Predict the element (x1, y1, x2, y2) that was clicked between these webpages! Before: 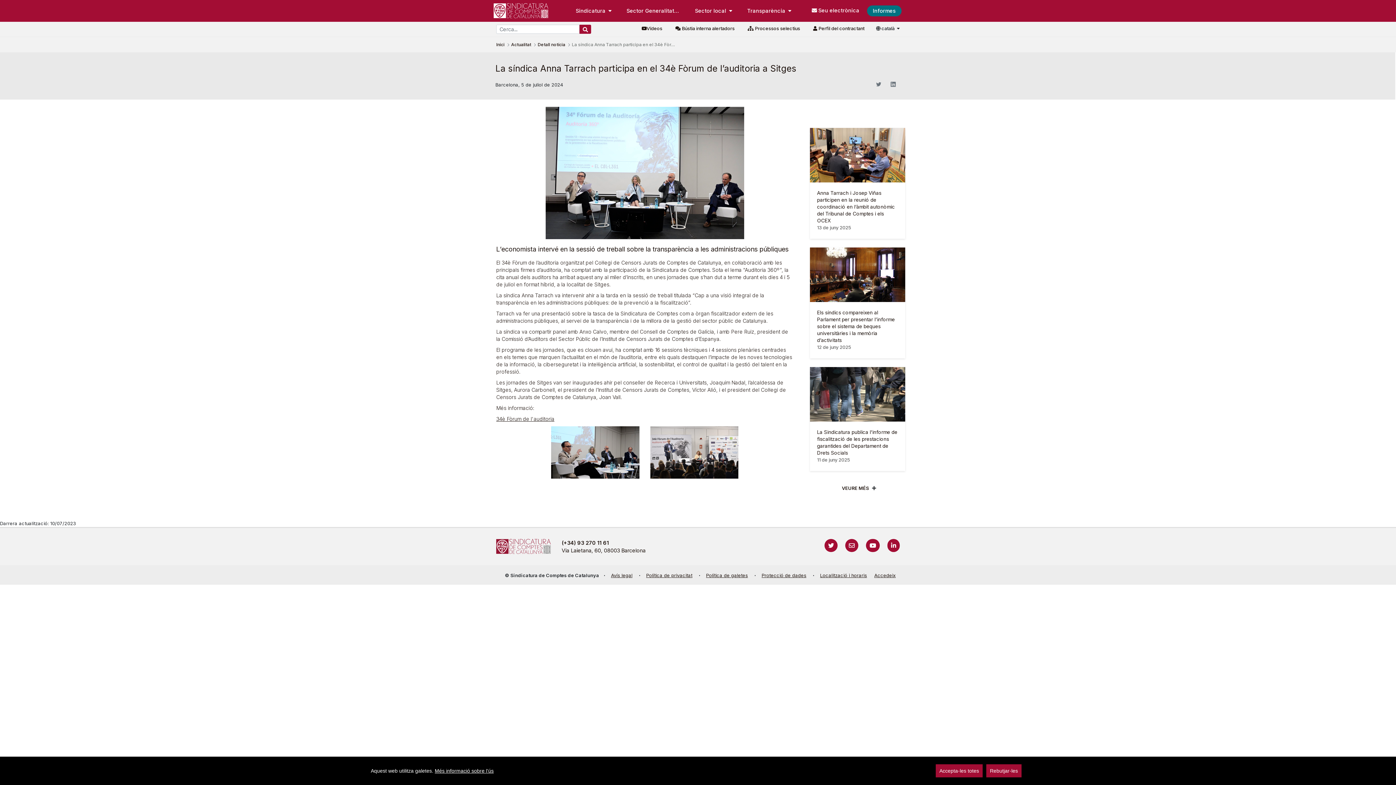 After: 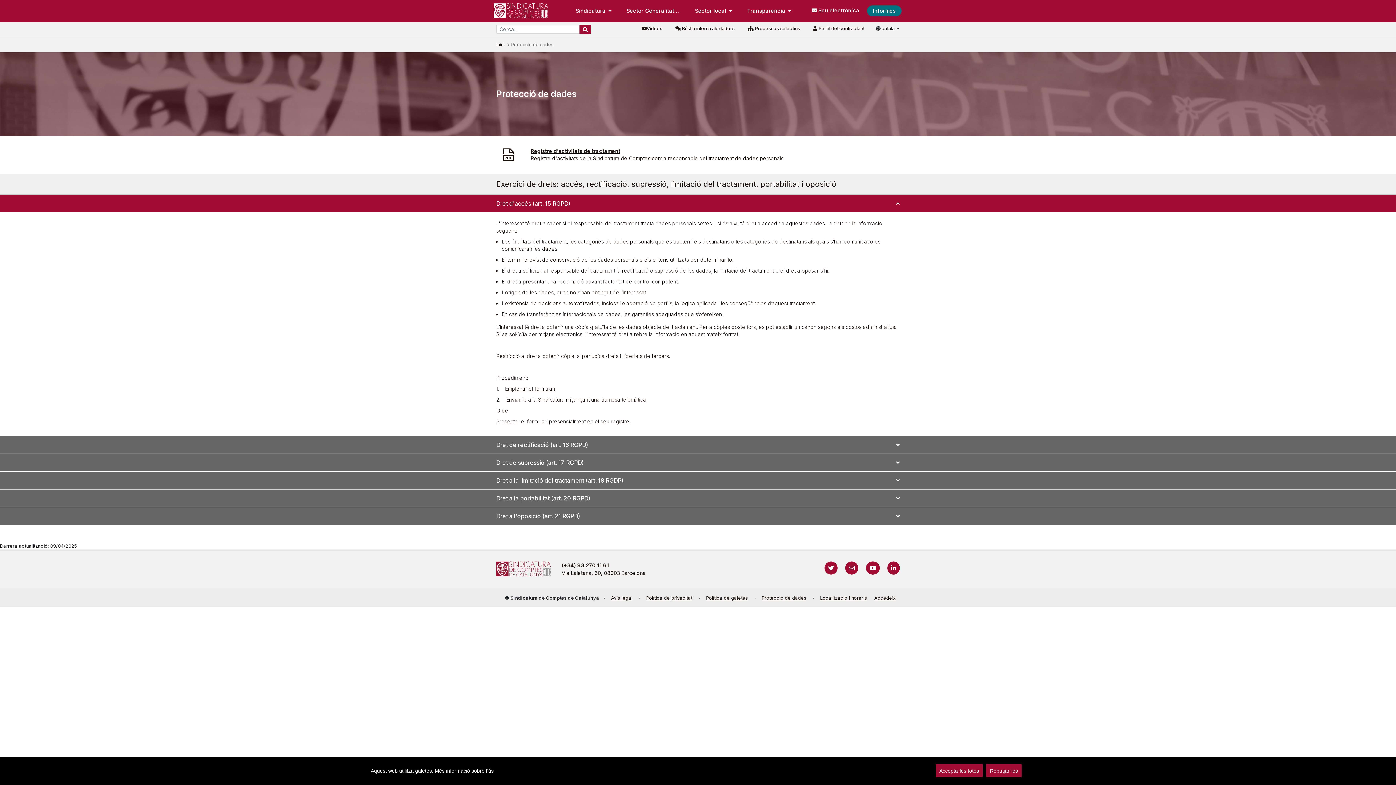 Action: label: Protecció de dades bbox: (761, 573, 806, 578)